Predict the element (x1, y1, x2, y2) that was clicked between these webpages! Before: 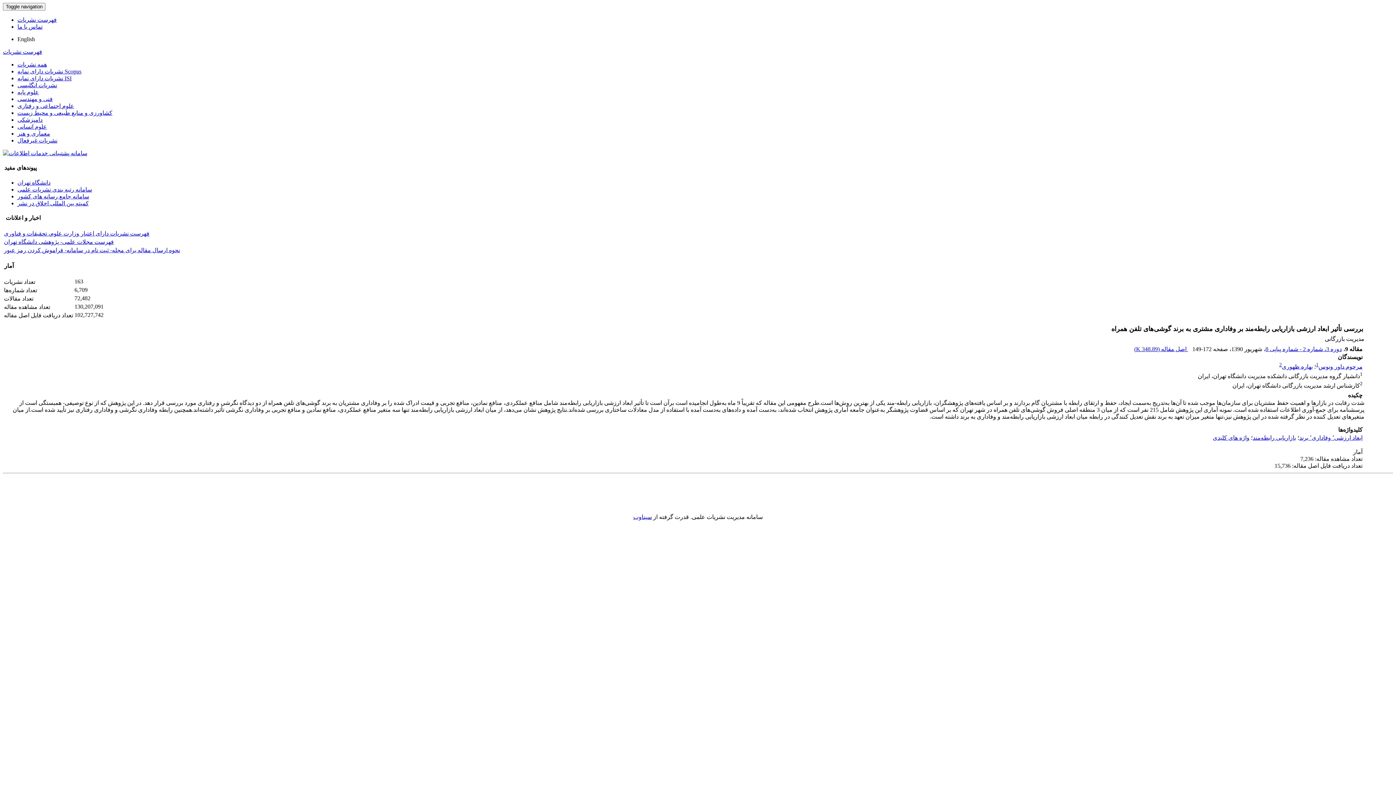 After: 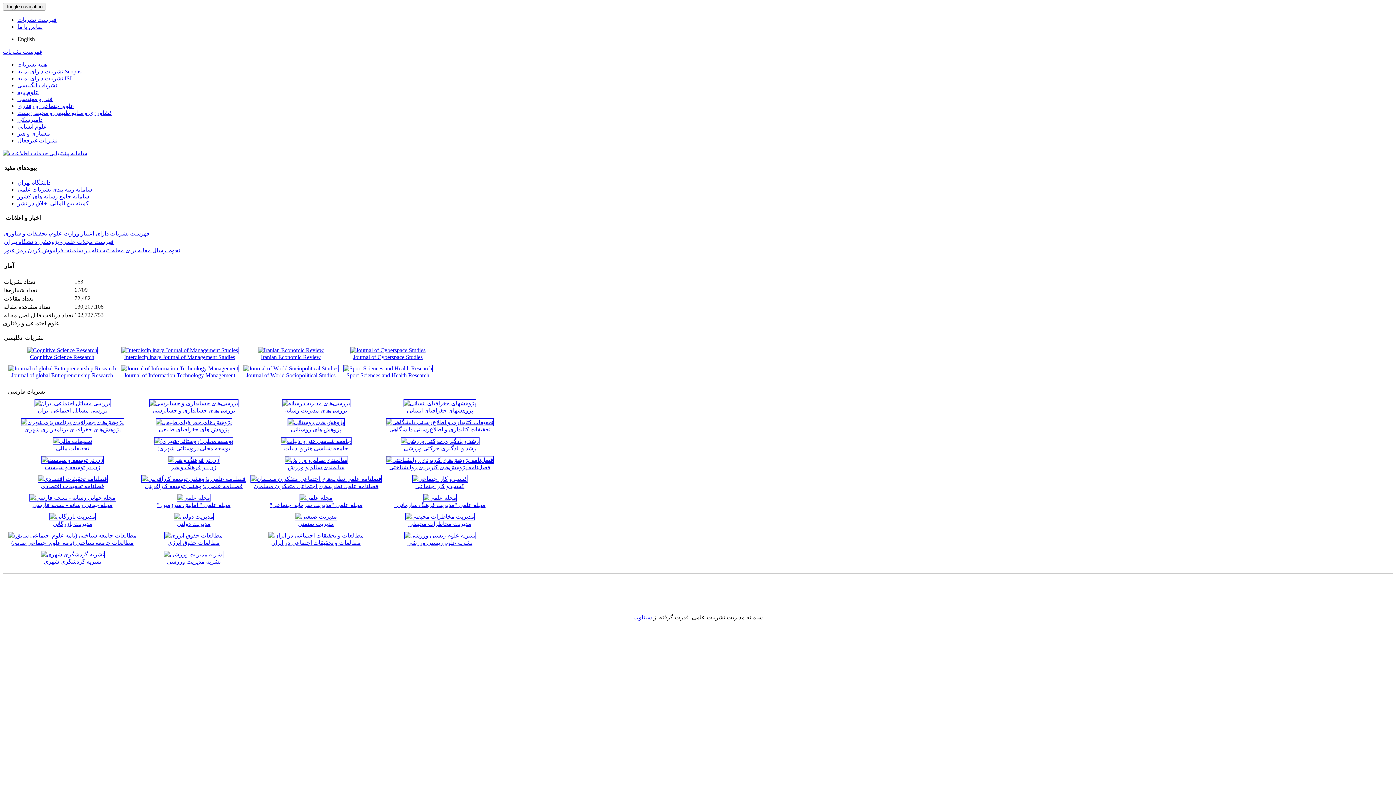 Action: label: علوم اجتماعی و رفتاری bbox: (17, 102, 74, 109)